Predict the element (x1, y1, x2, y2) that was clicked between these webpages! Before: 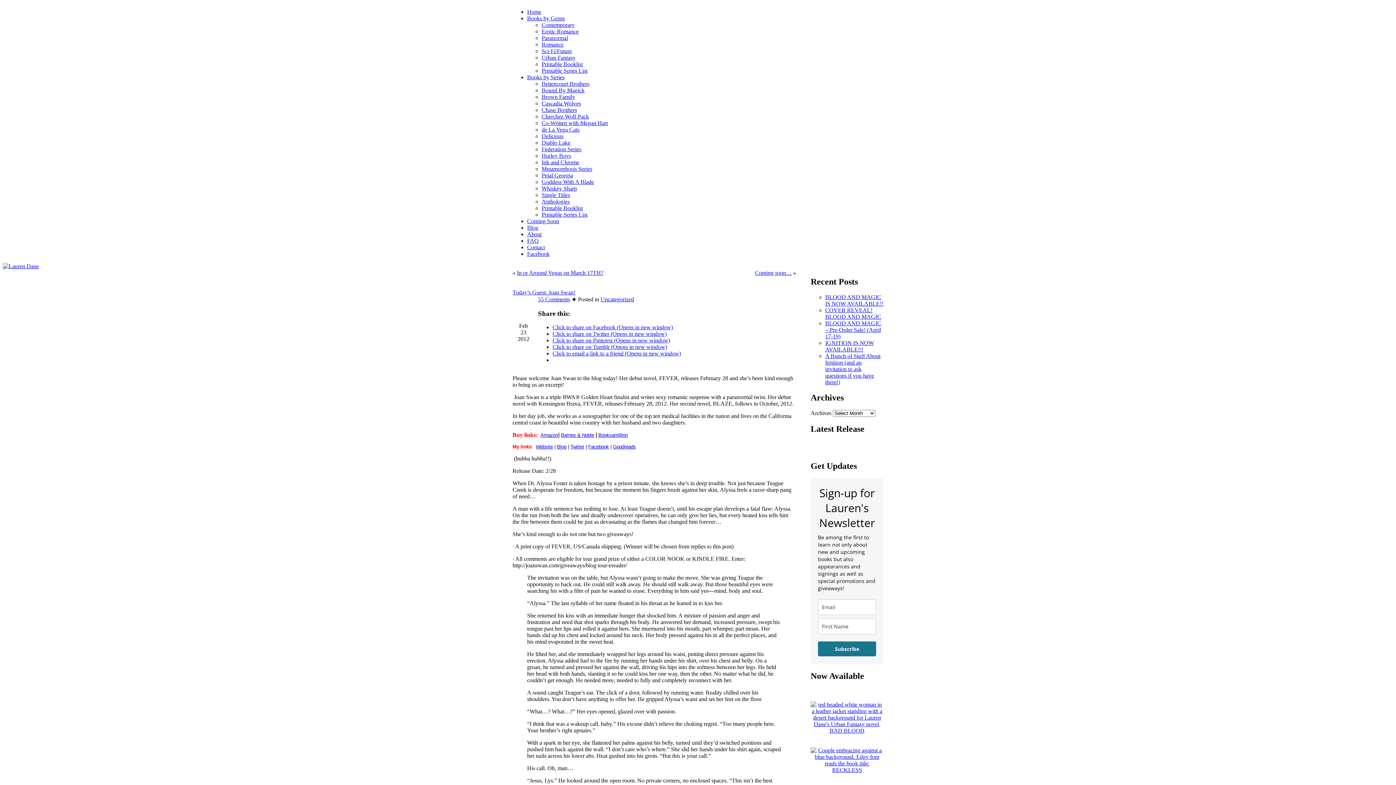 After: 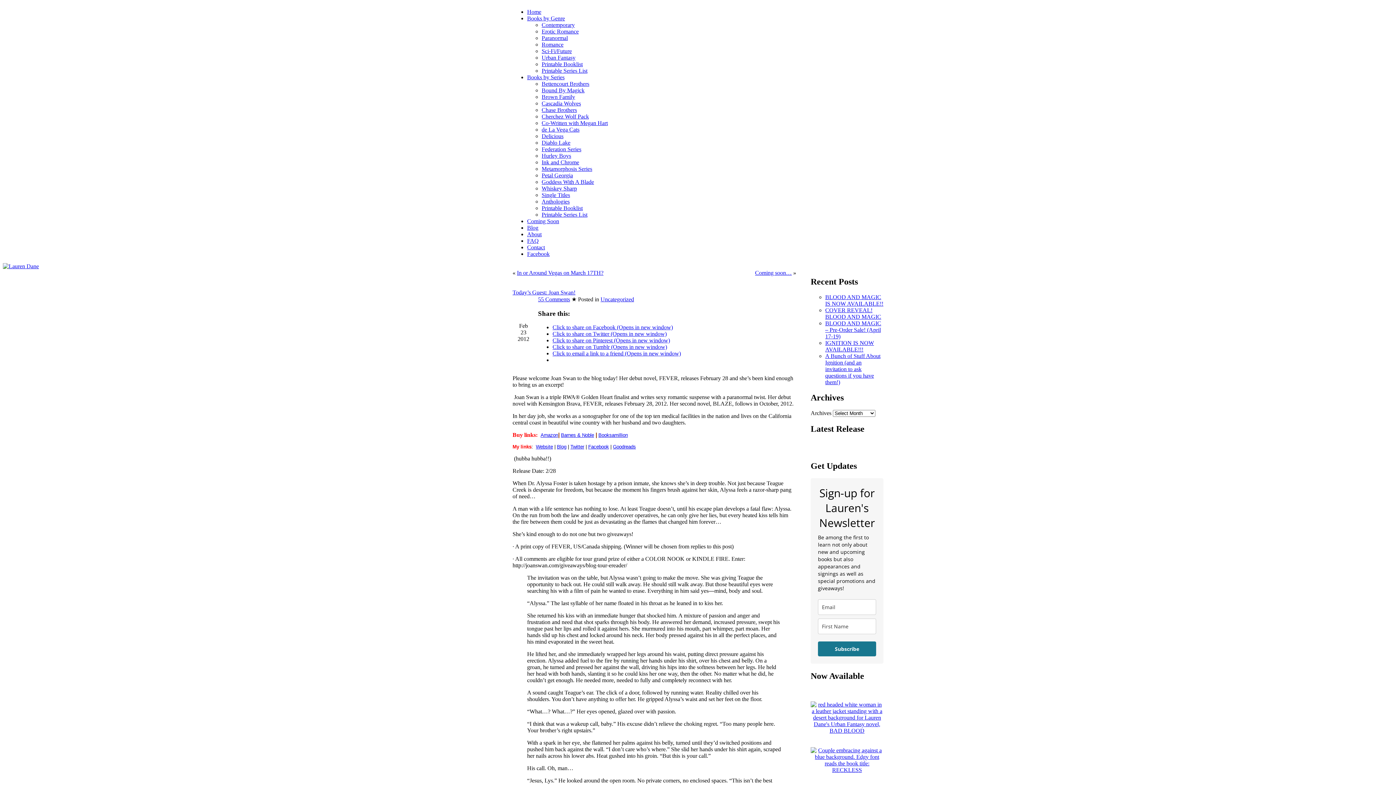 Action: bbox: (570, 444, 584, 449) label: Twitter